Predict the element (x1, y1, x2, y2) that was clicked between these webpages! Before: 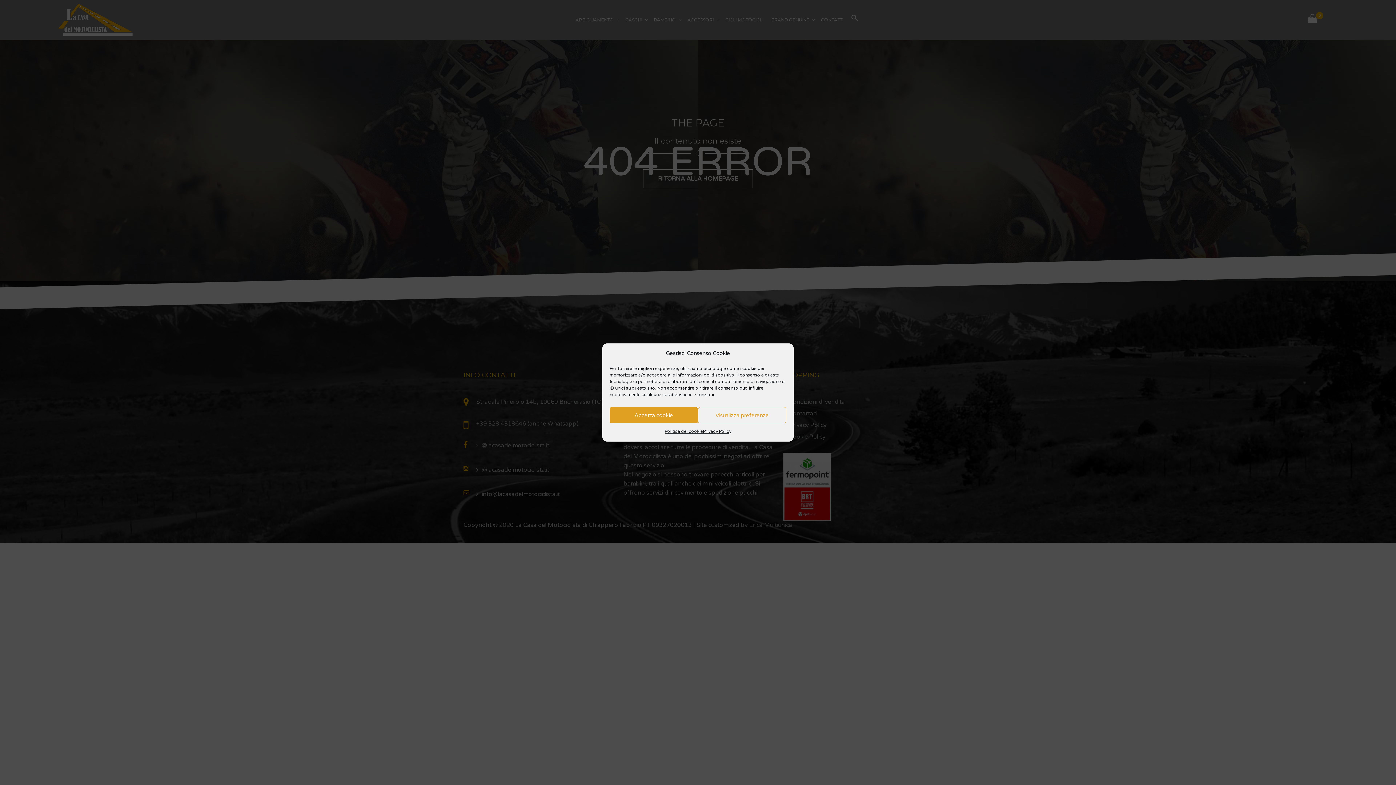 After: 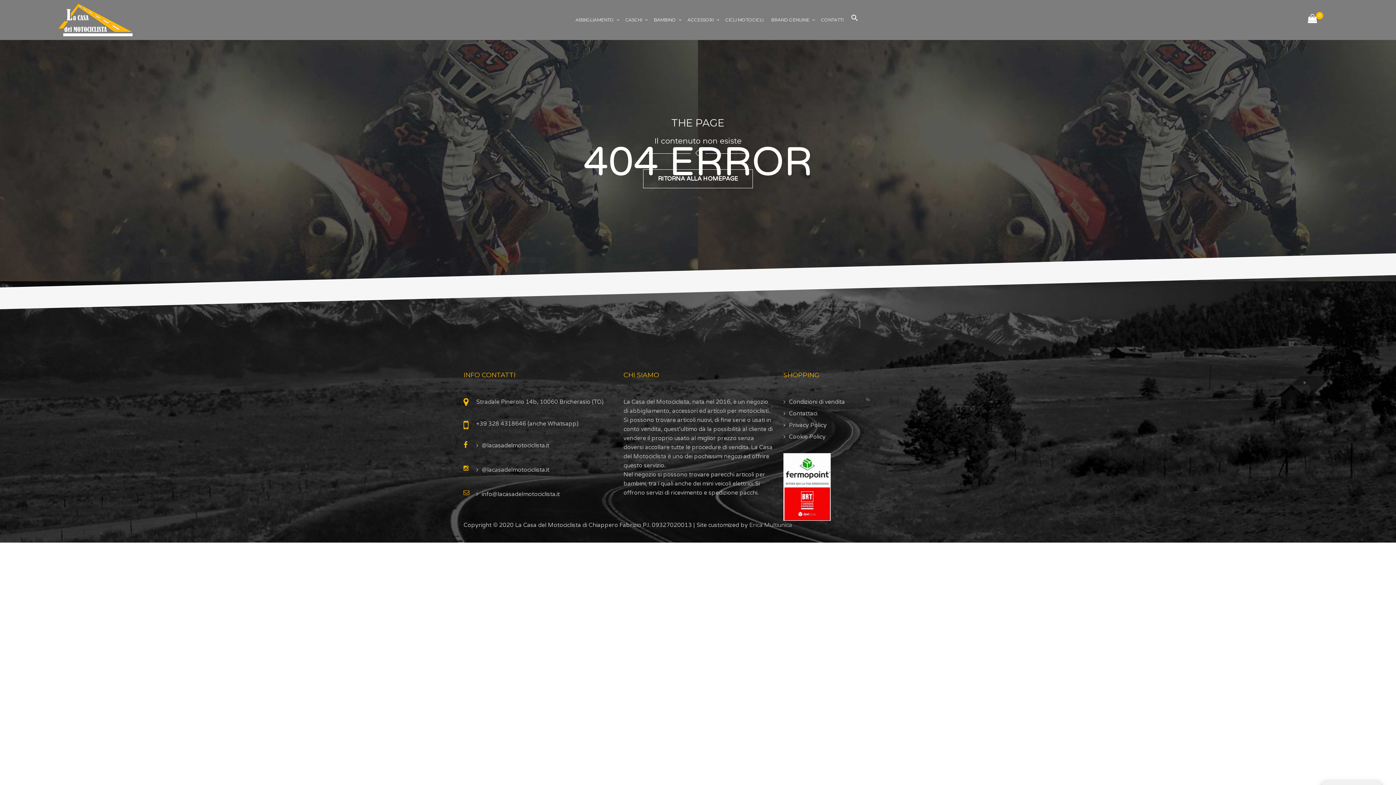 Action: label: Accetta cookie bbox: (609, 407, 698, 423)